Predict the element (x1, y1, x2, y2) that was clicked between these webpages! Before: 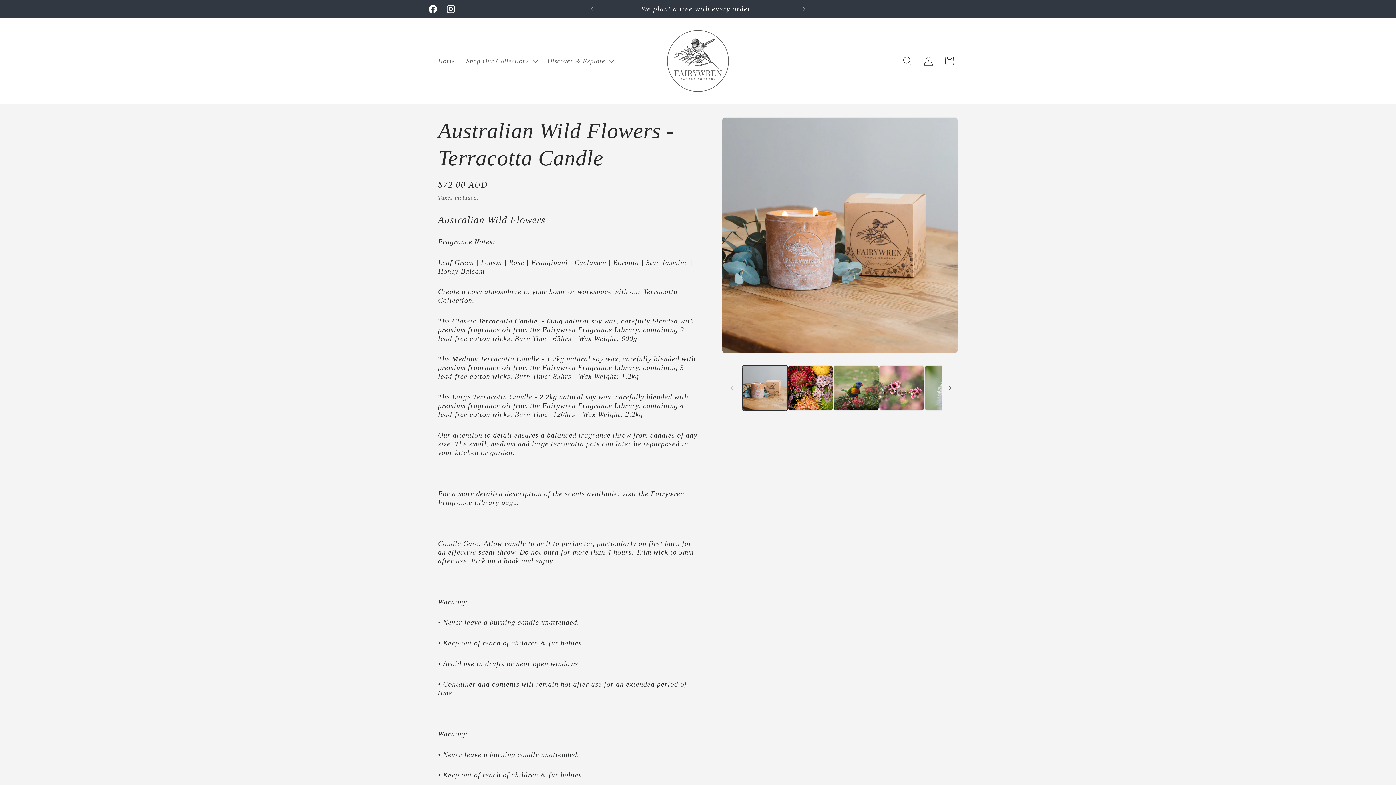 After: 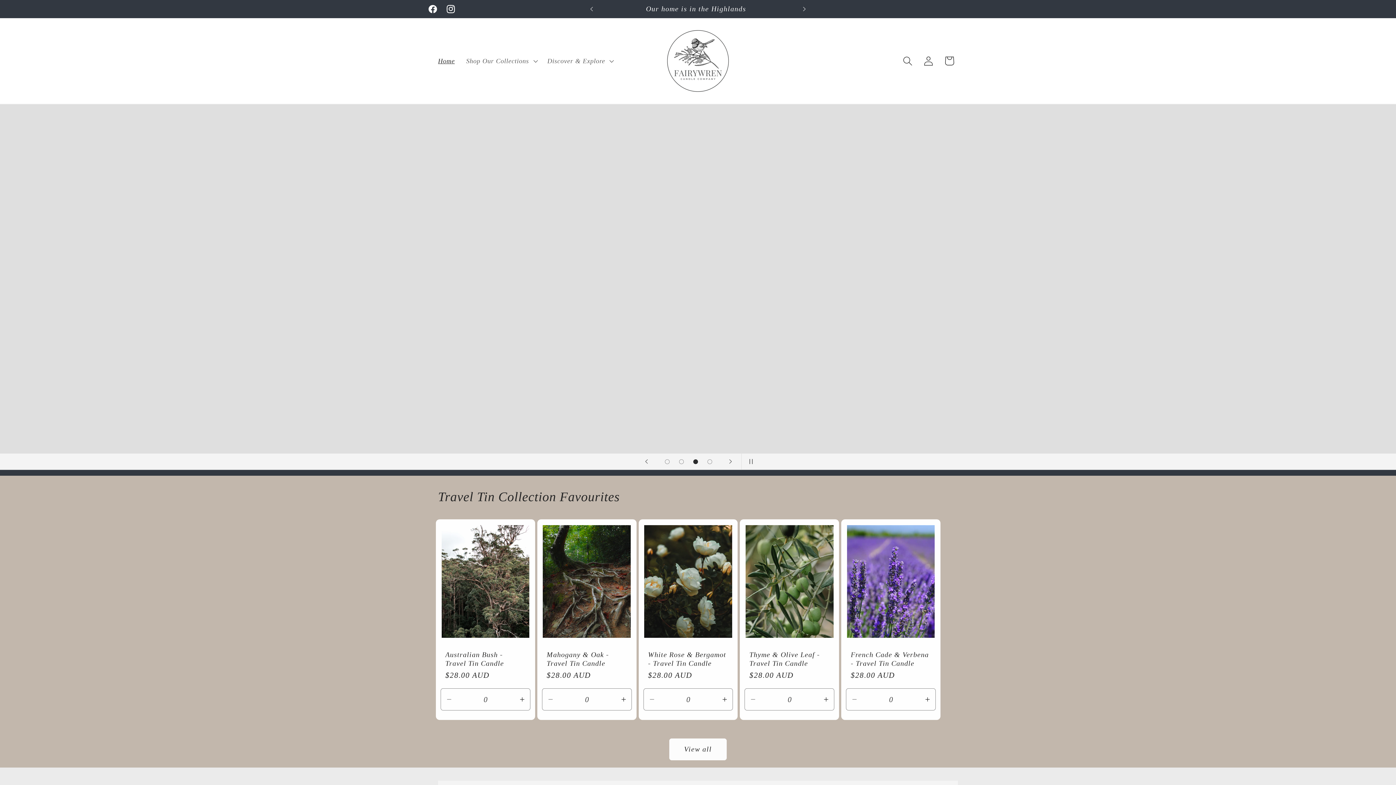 Action: bbox: (432, 51, 460, 70) label: Home